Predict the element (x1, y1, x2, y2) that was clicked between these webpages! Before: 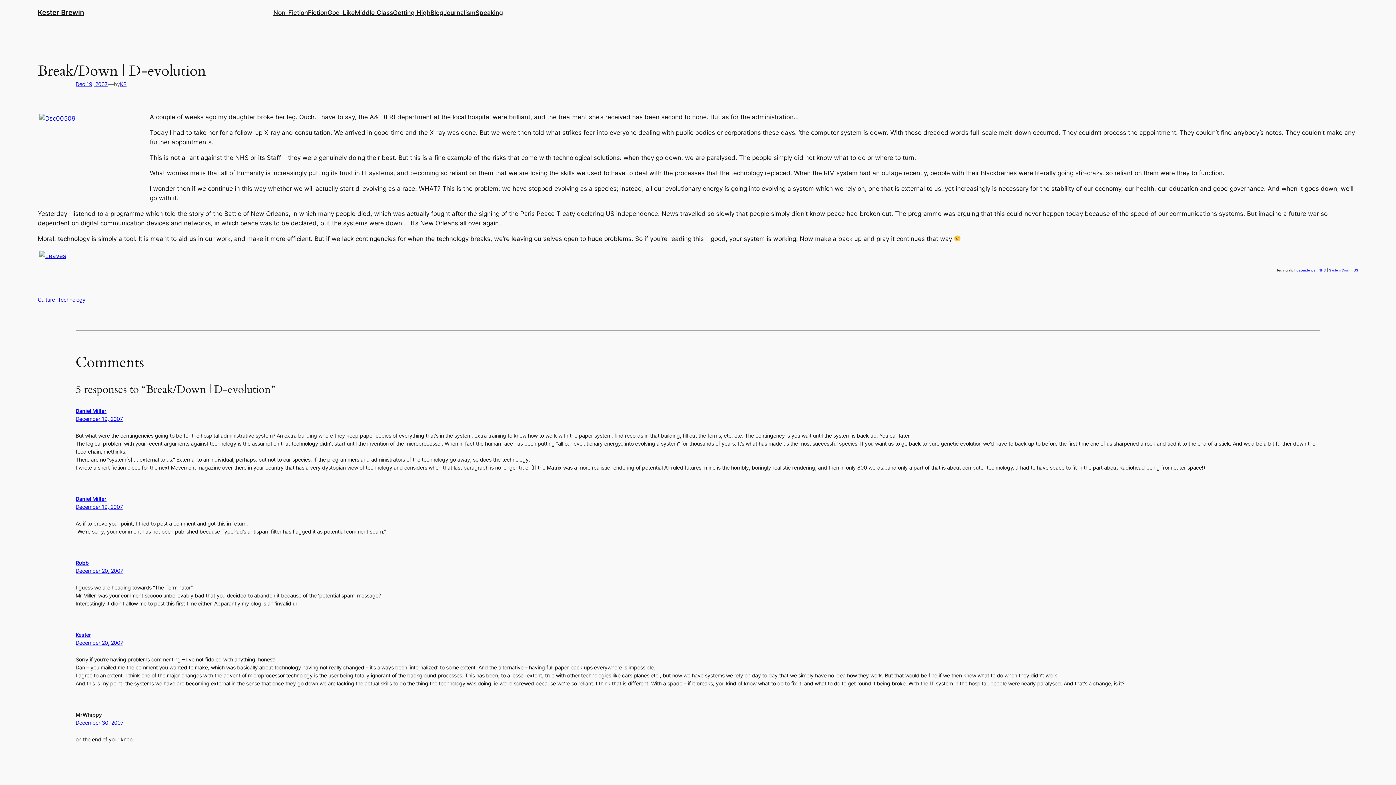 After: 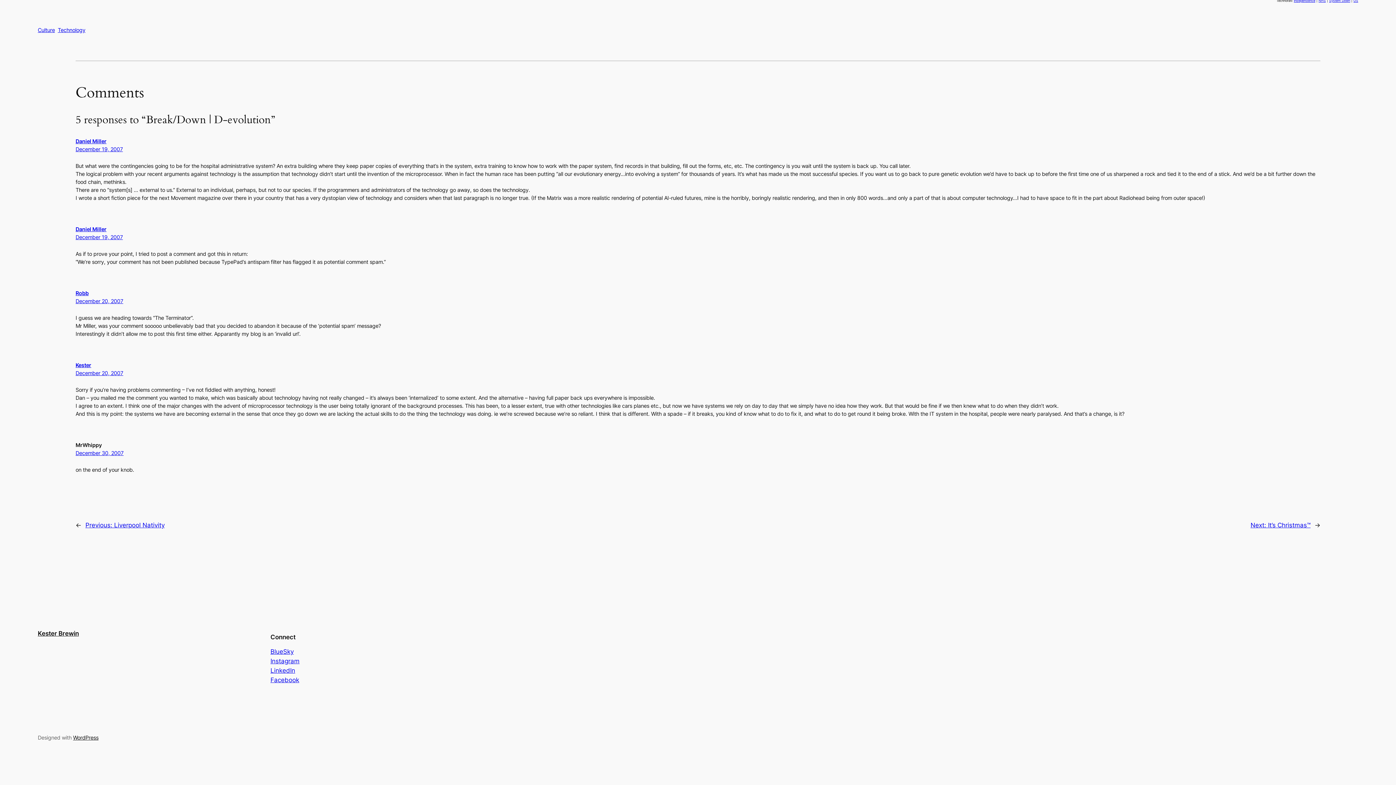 Action: label: December 20, 2007 bbox: (75, 639, 123, 646)